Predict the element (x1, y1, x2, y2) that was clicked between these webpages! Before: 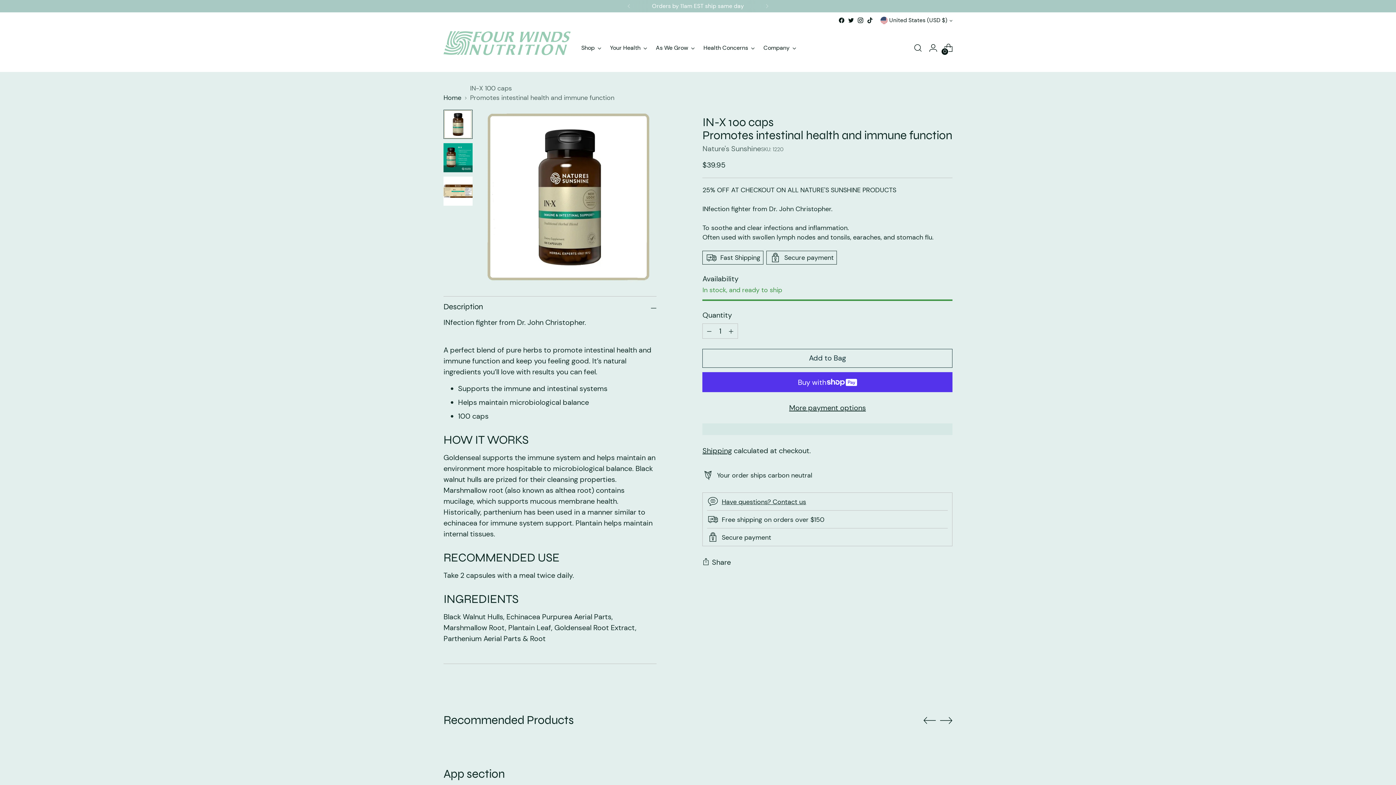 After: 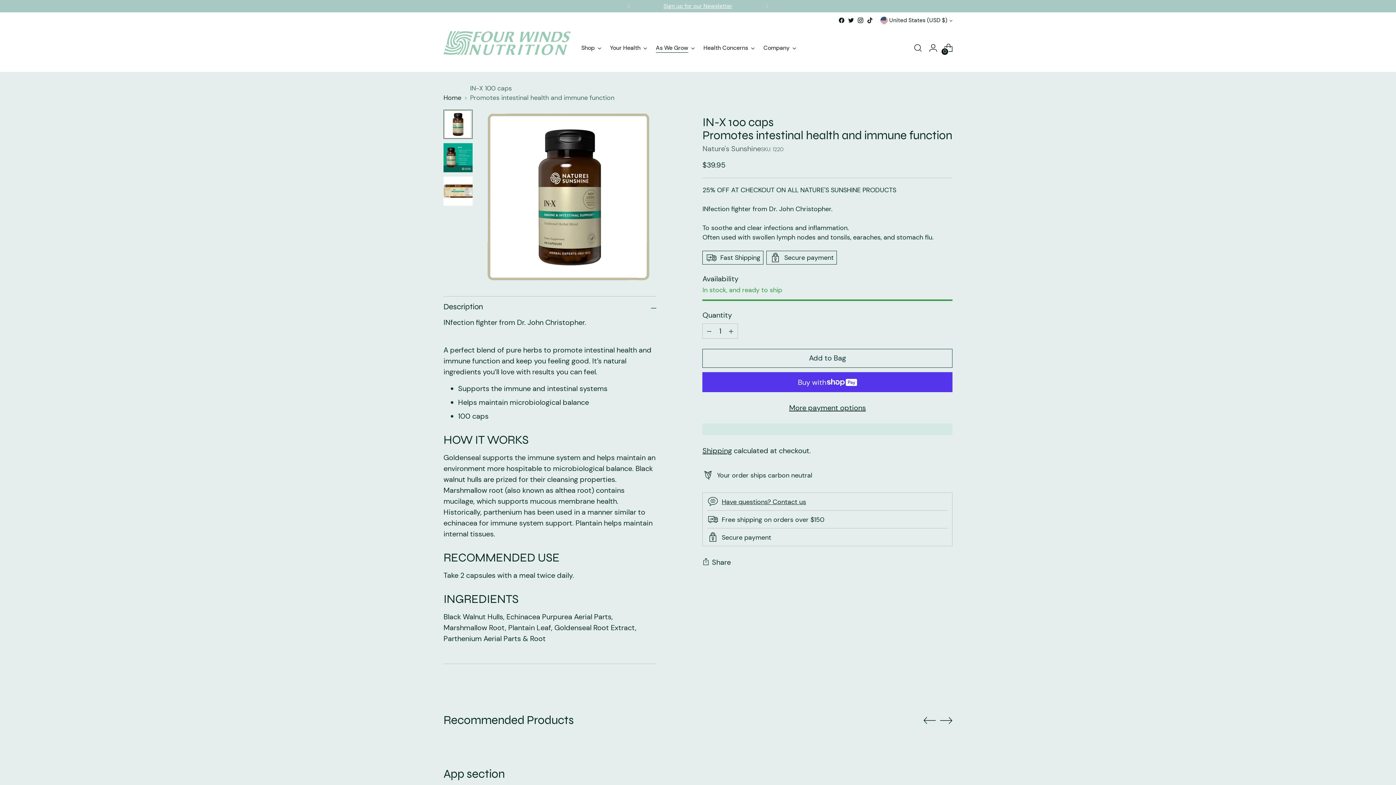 Action: label: As We Grow bbox: (656, 39, 694, 55)